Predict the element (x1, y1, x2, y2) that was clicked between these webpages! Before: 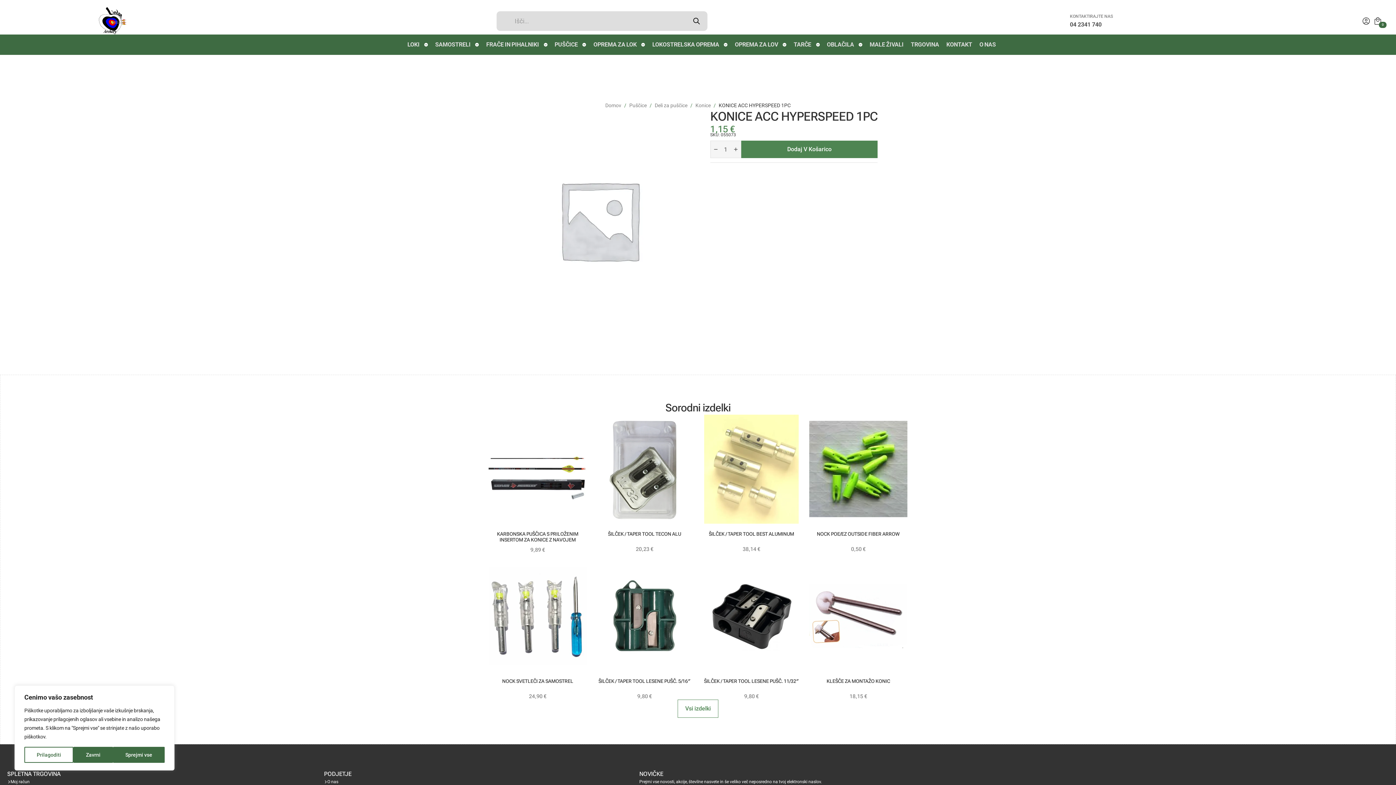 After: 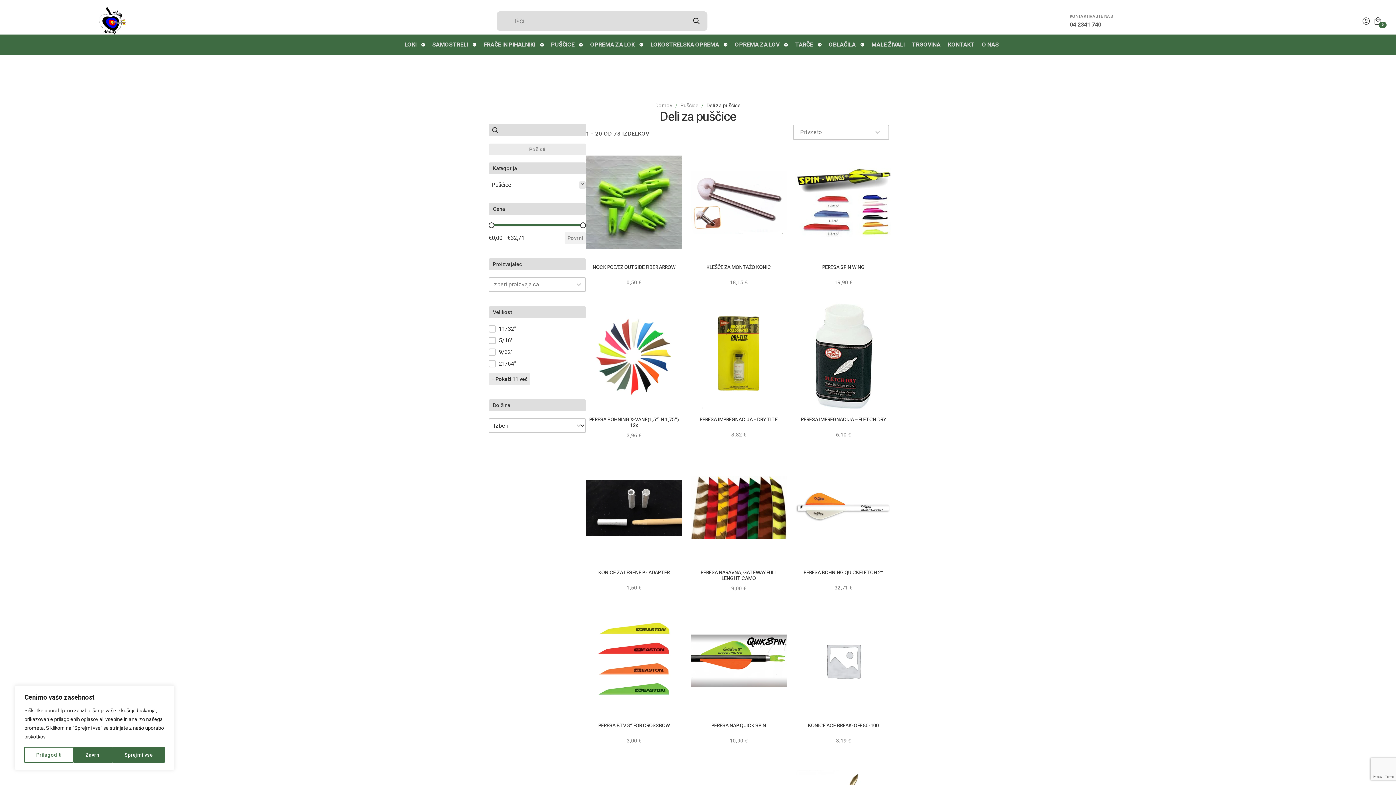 Action: label: Deli za puščice bbox: (654, 101, 687, 109)